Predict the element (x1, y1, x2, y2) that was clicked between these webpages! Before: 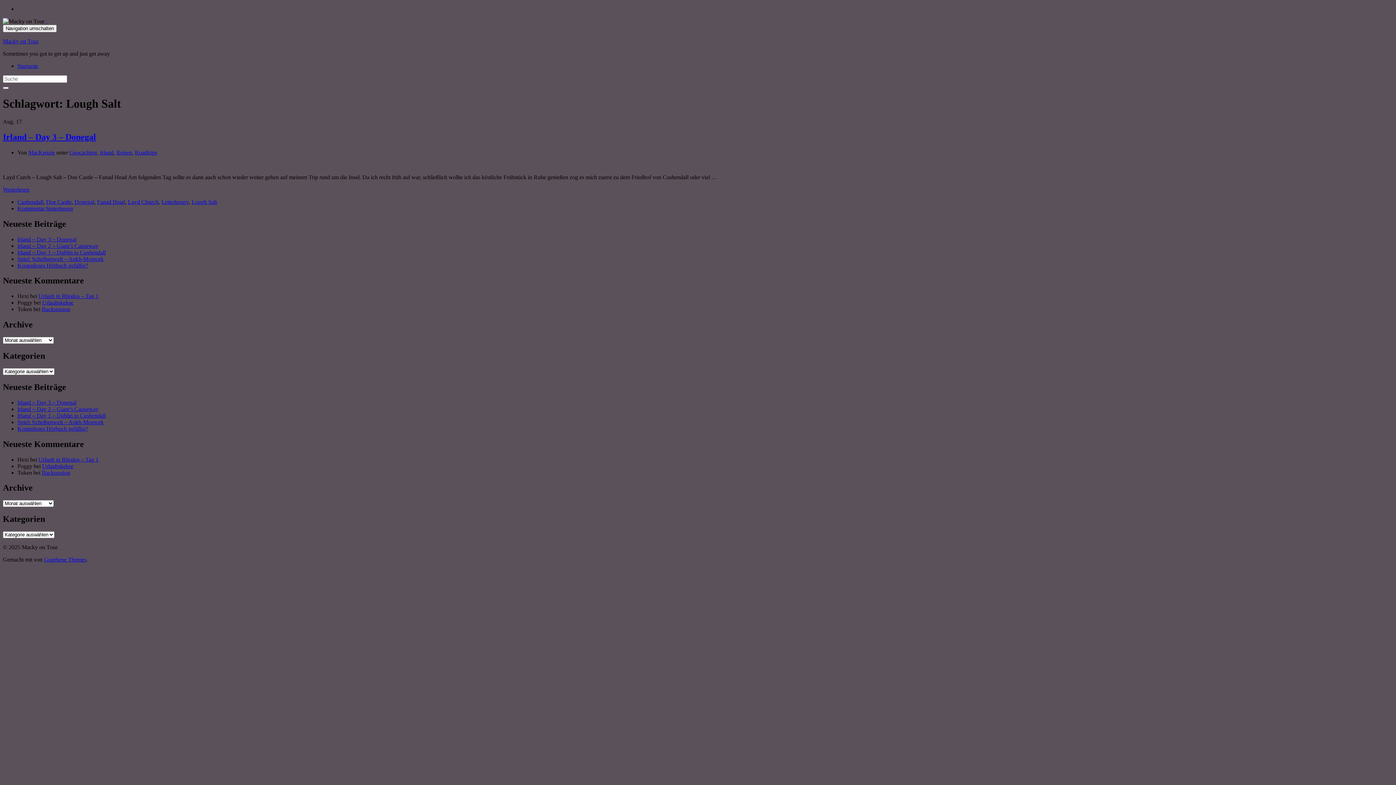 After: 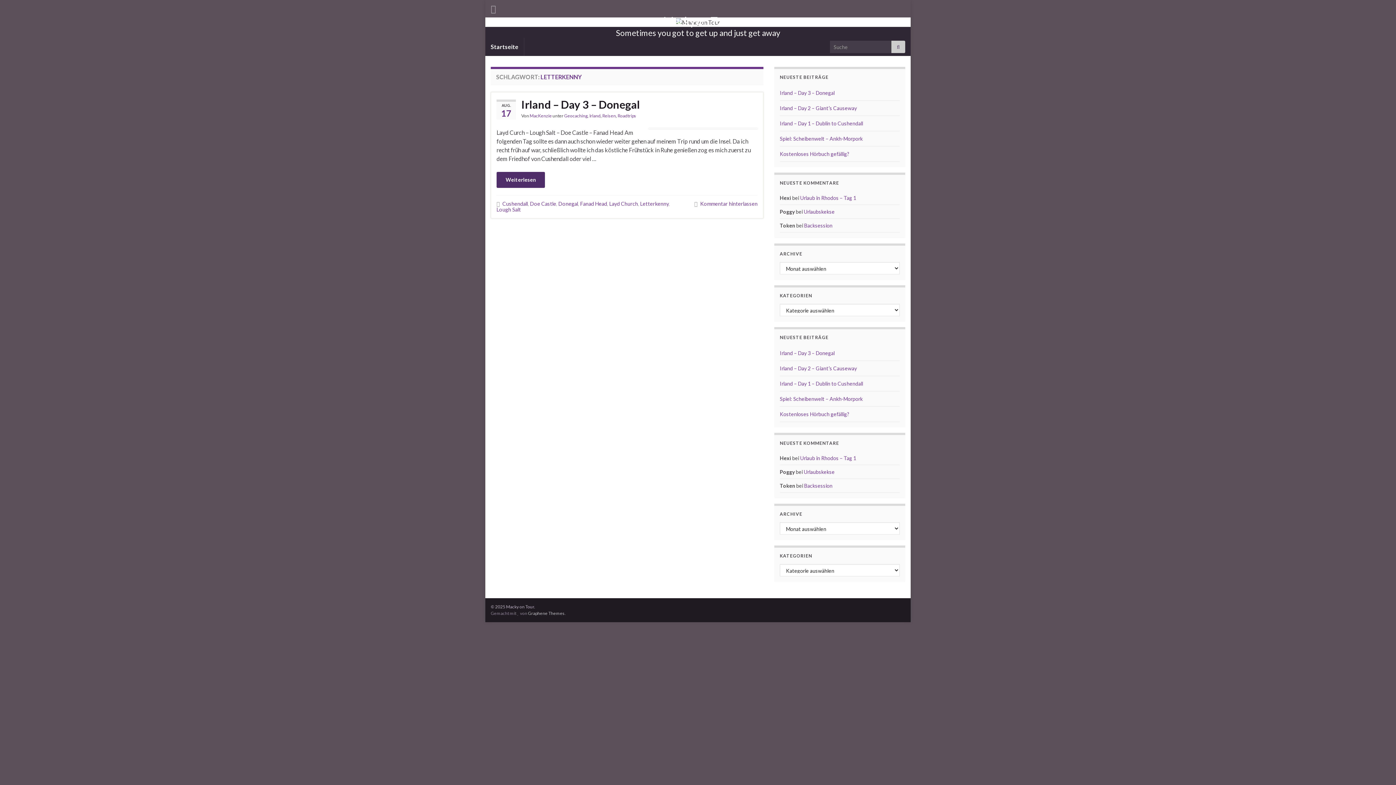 Action: bbox: (161, 198, 188, 204) label: Letterkenny